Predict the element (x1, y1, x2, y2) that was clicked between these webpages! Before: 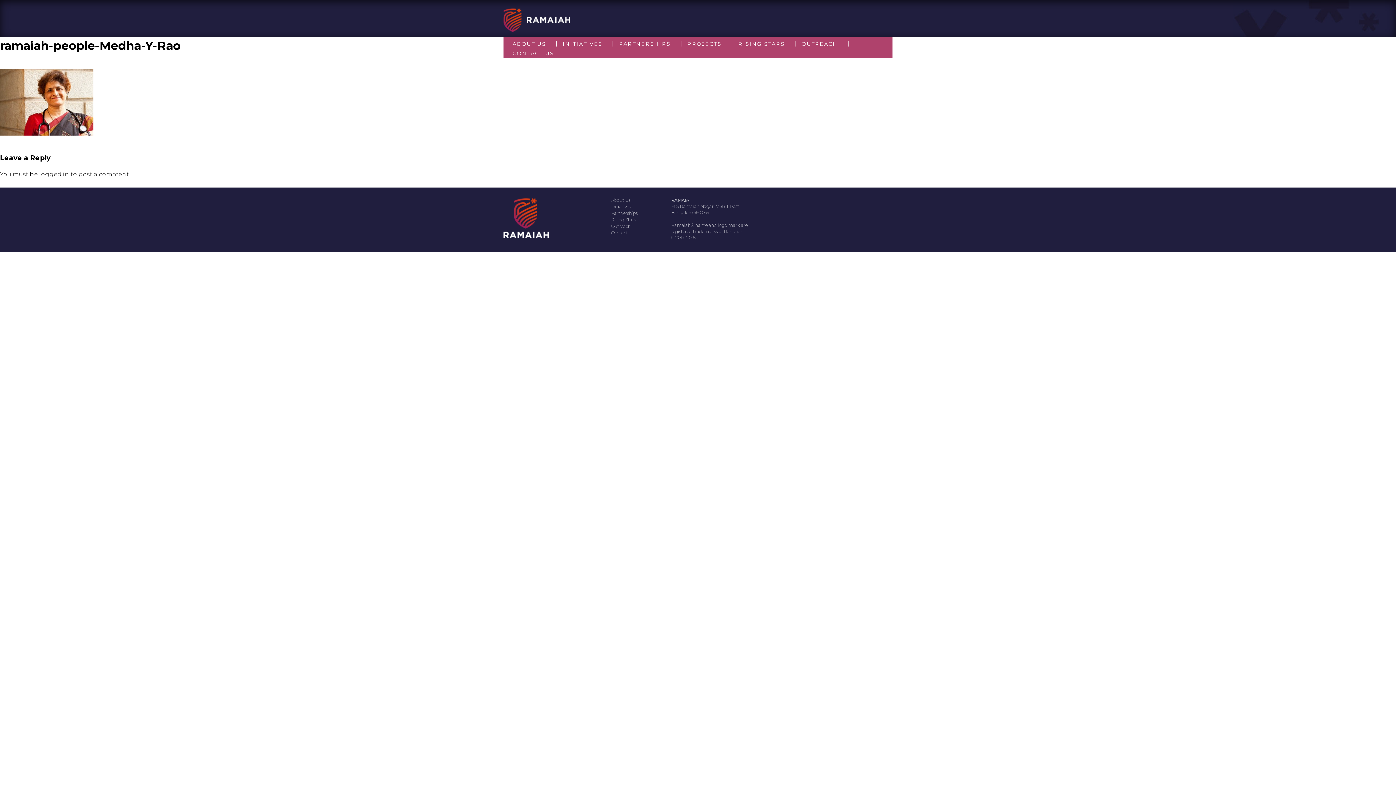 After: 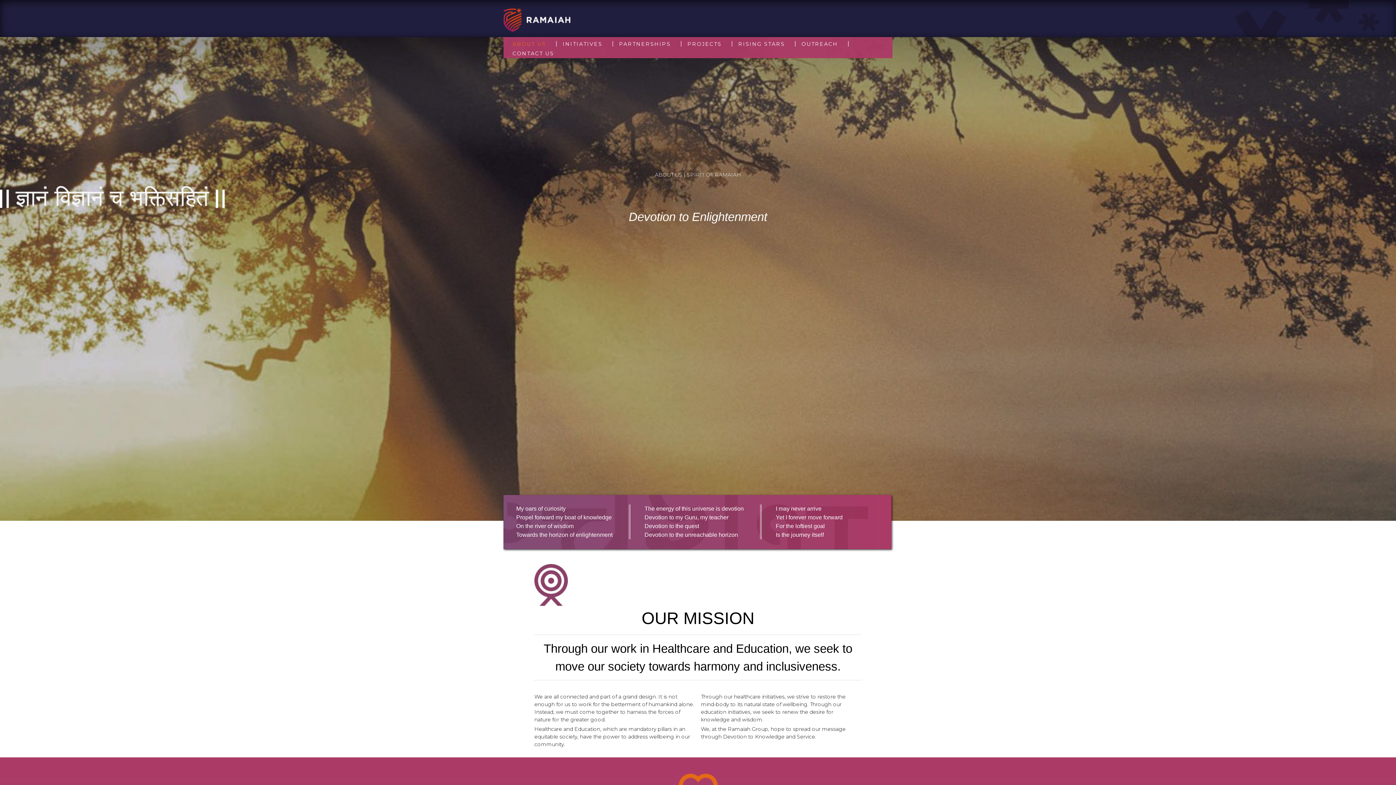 Action: bbox: (611, 197, 630, 202) label: About Us